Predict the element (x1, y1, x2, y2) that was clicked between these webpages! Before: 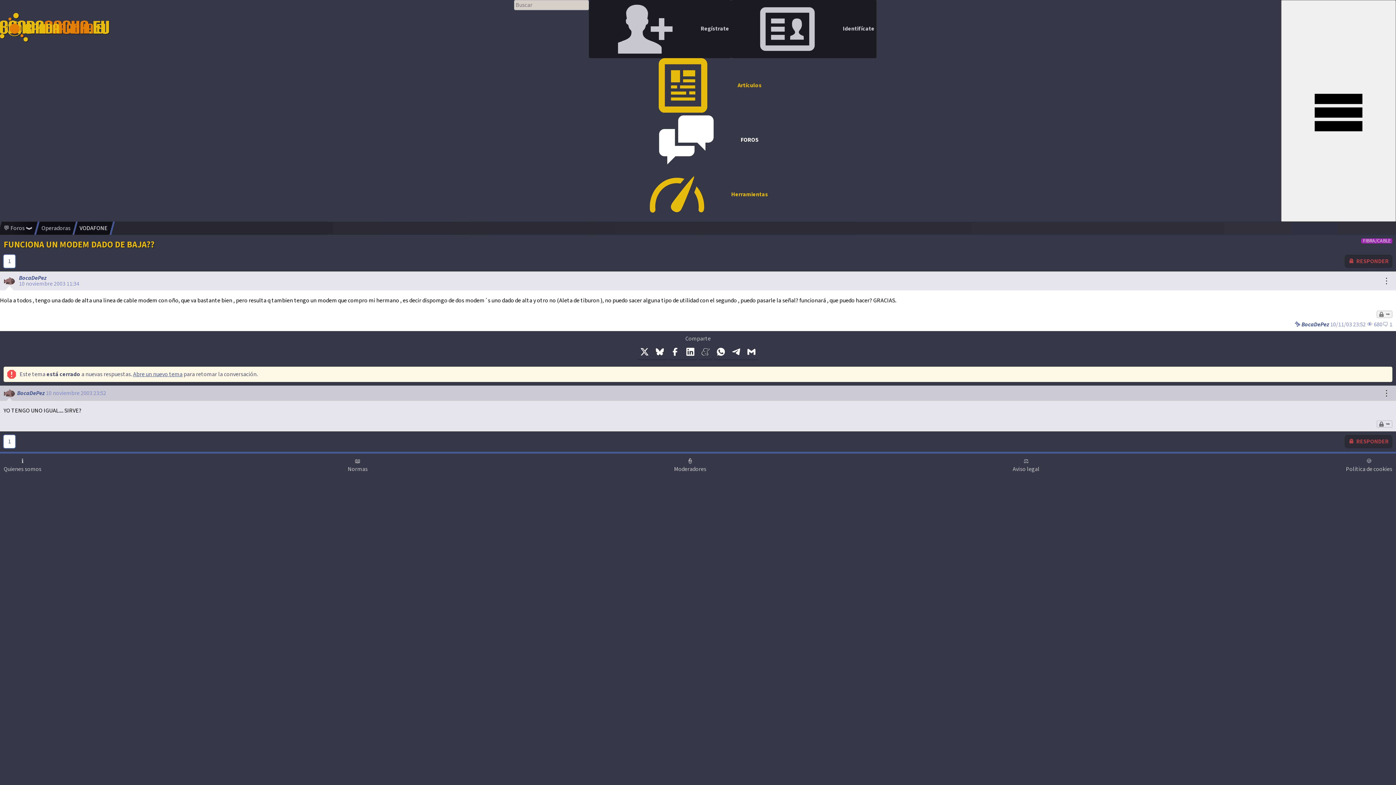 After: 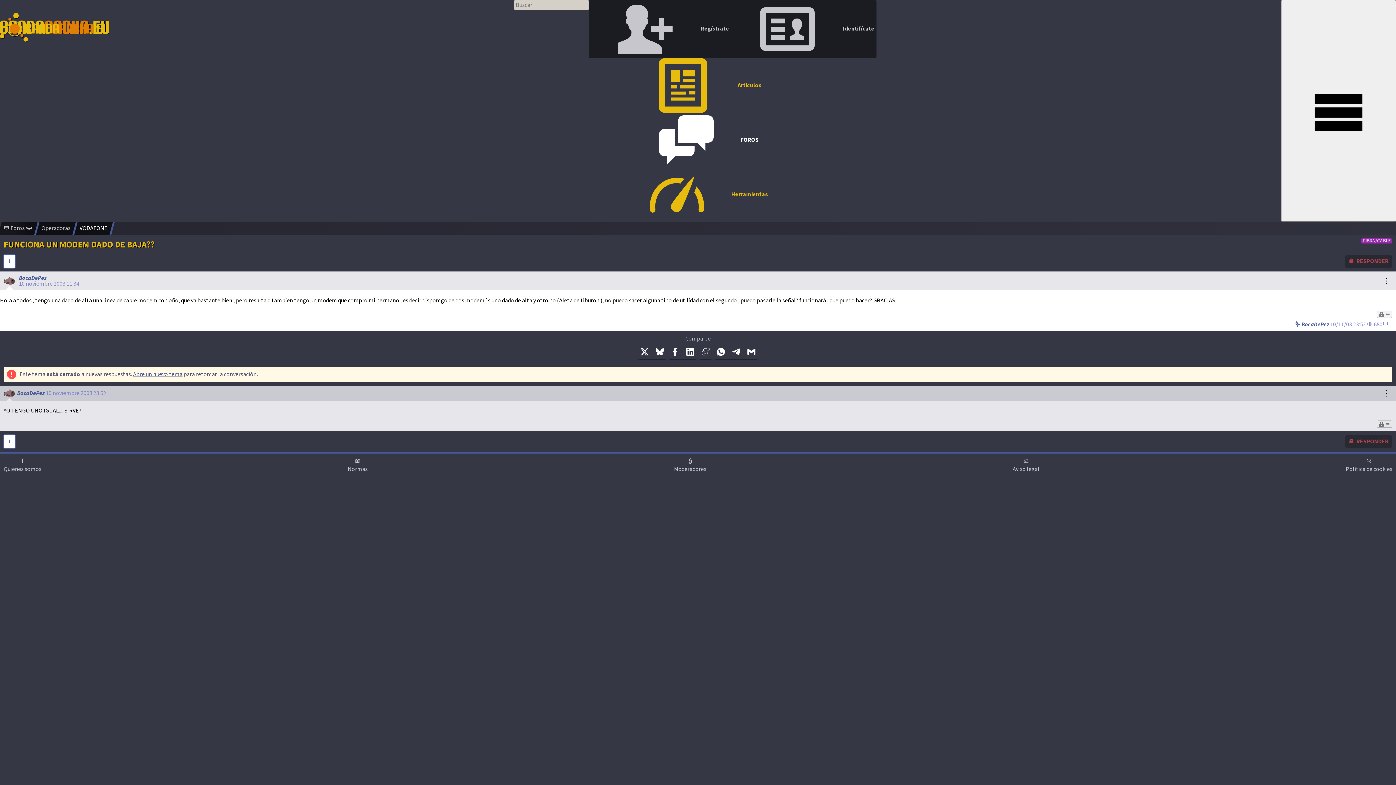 Action: bbox: (1367, 320, 1392, 328) label: 👁 680🗨️ 1